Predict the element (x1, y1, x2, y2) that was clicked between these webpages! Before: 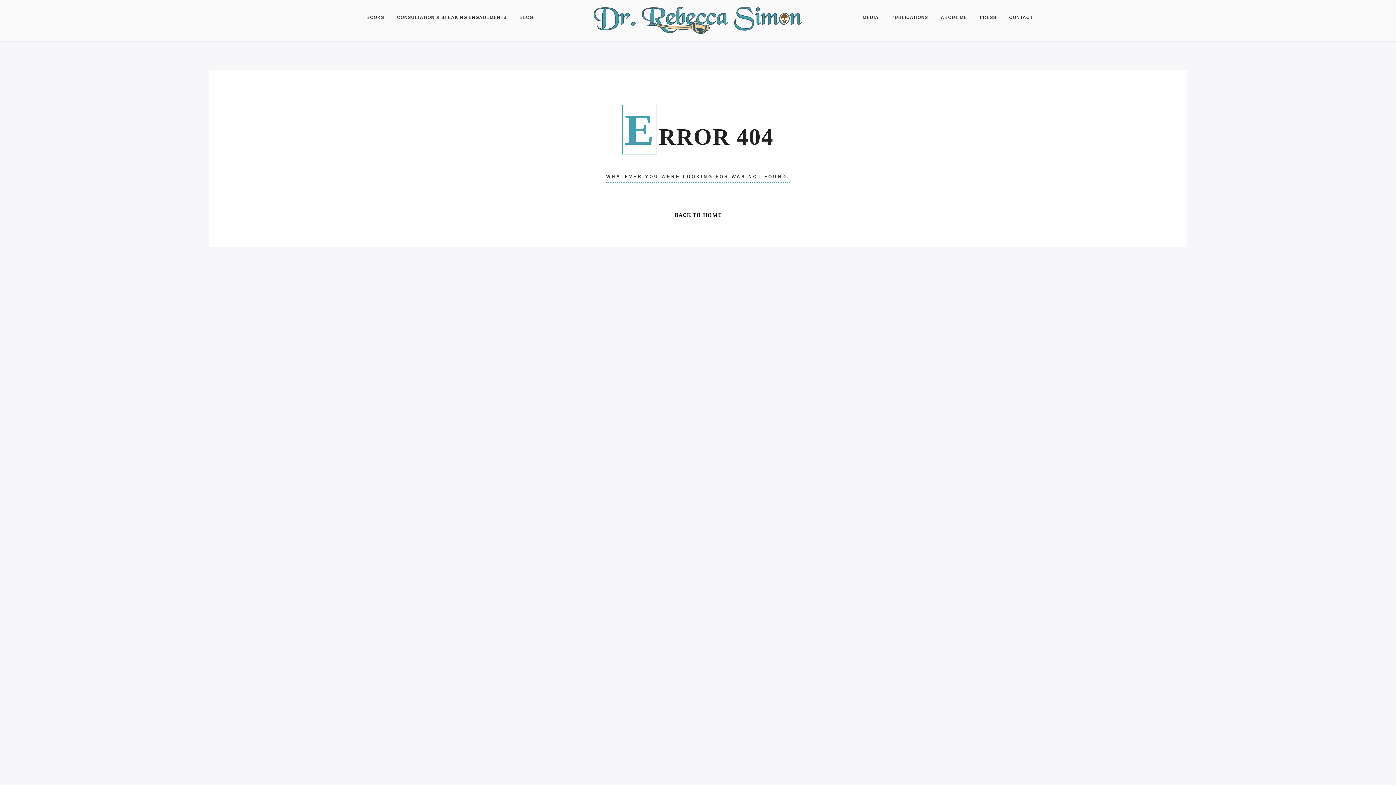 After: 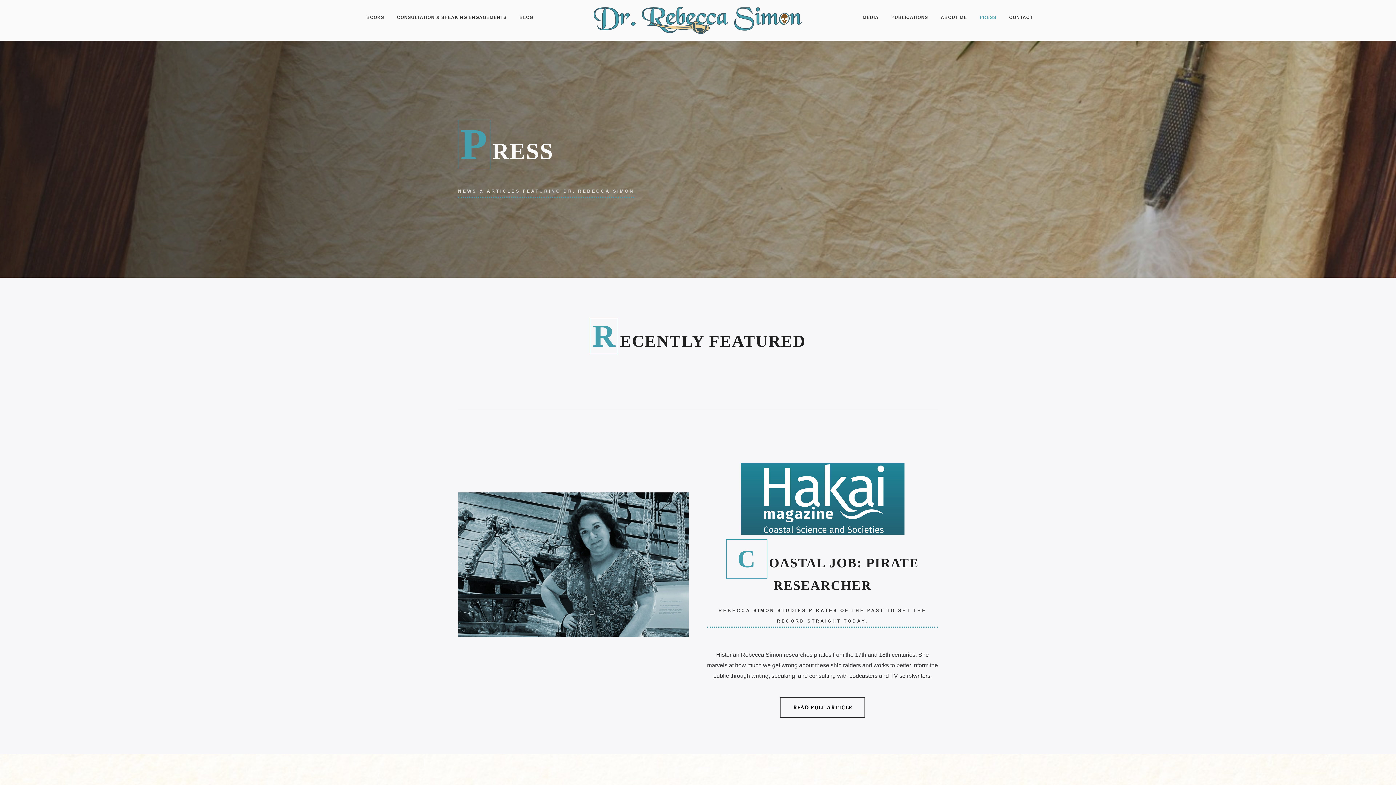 Action: bbox: (976, 0, 1000, 35) label: PRESS